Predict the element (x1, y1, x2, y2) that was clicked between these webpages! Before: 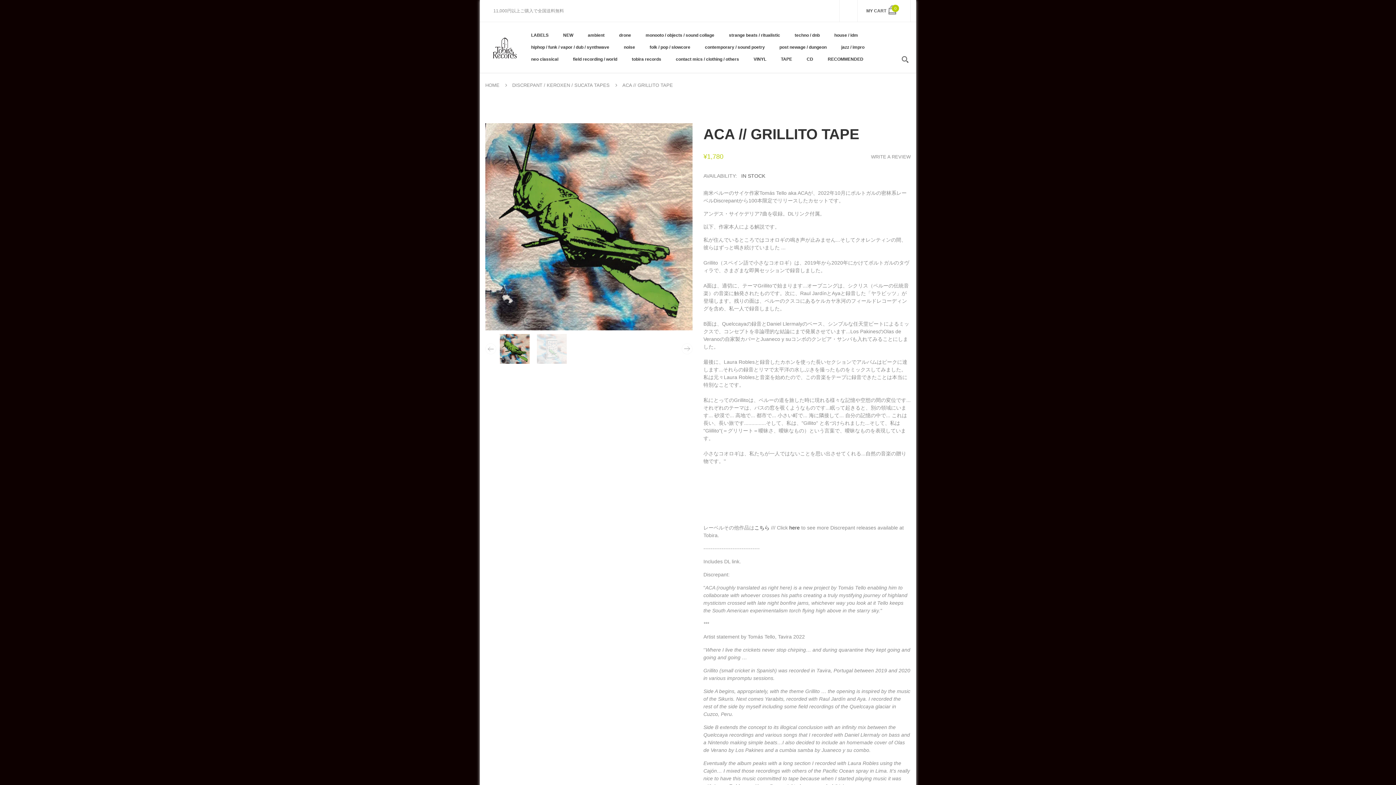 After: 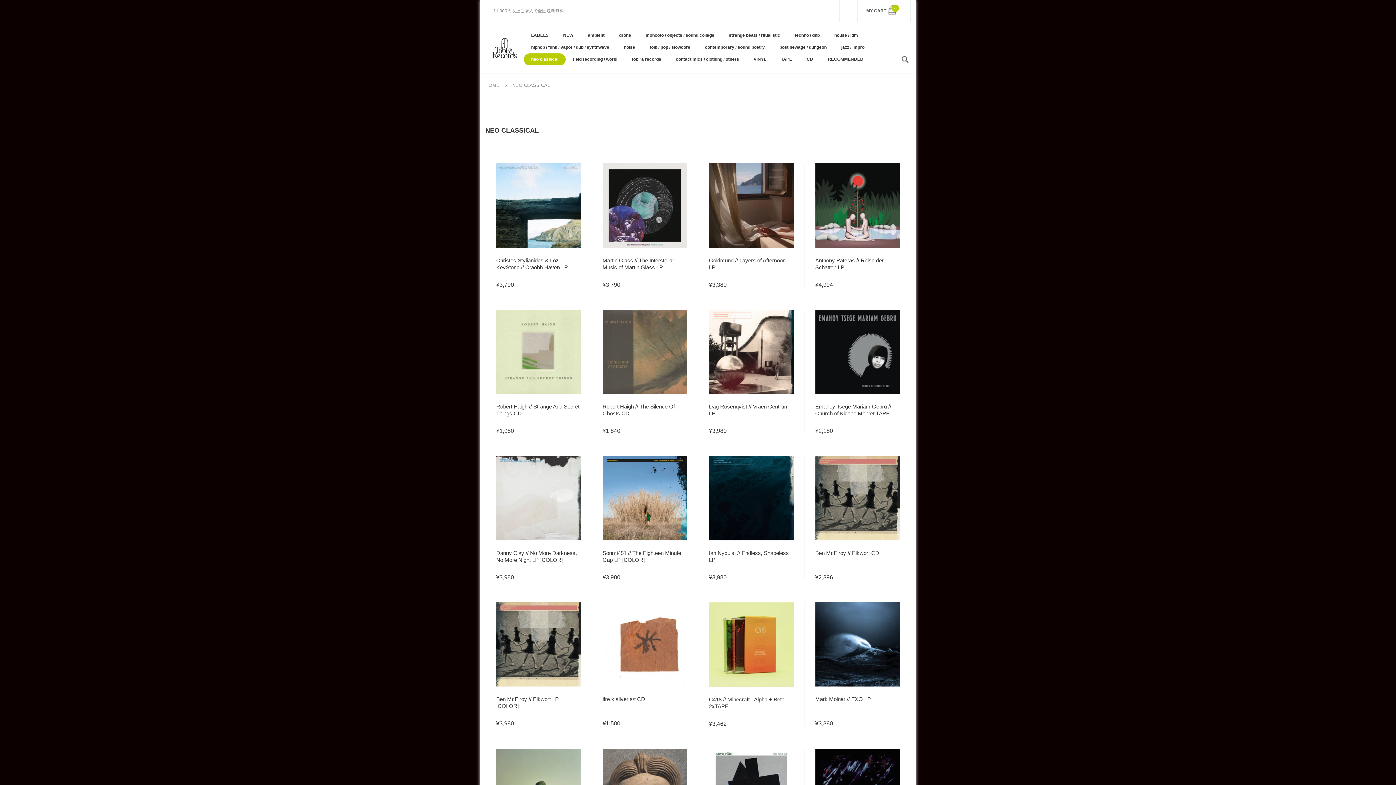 Action: bbox: (524, 53, 565, 65) label: neo classical